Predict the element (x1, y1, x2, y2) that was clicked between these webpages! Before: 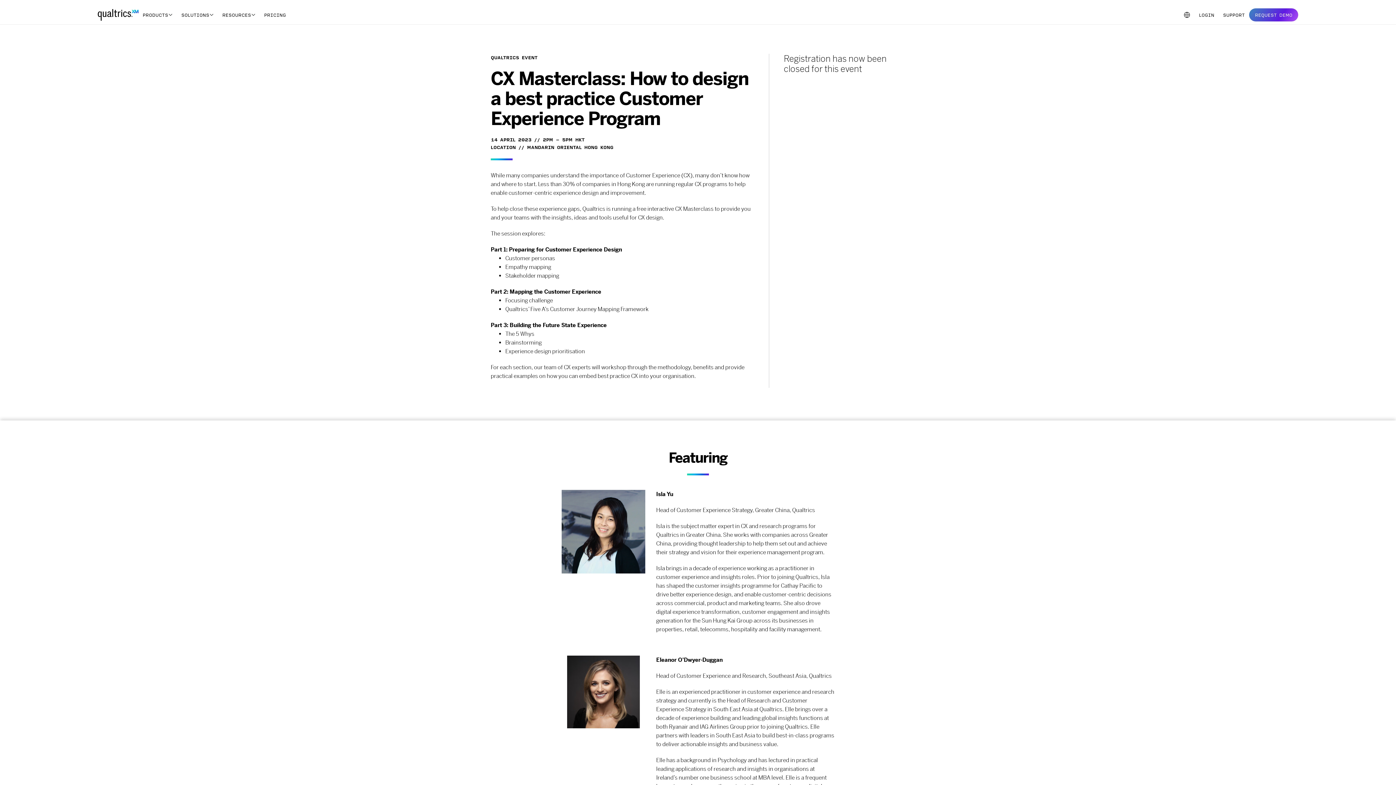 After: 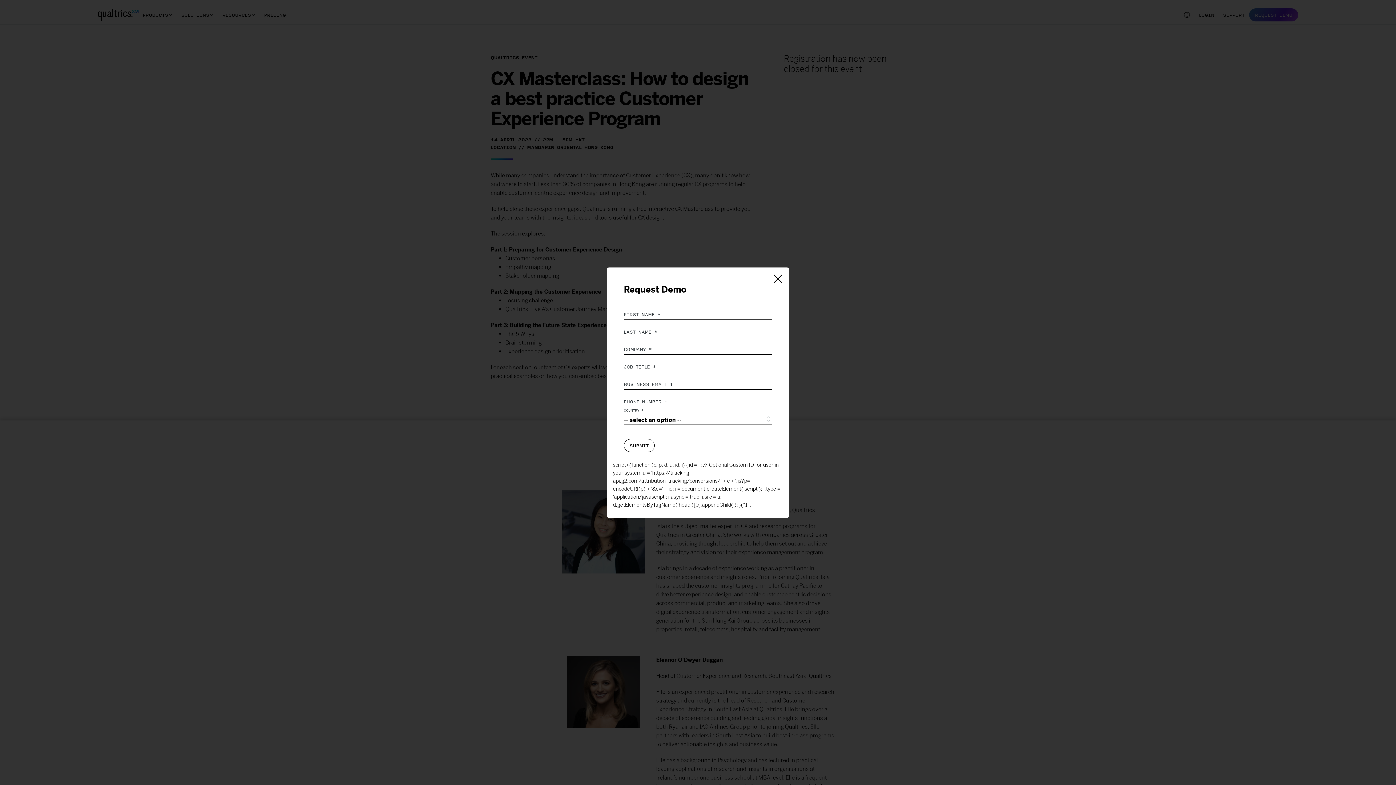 Action: bbox: (1249, 8, 1298, 21) label: REQUEST DEMO